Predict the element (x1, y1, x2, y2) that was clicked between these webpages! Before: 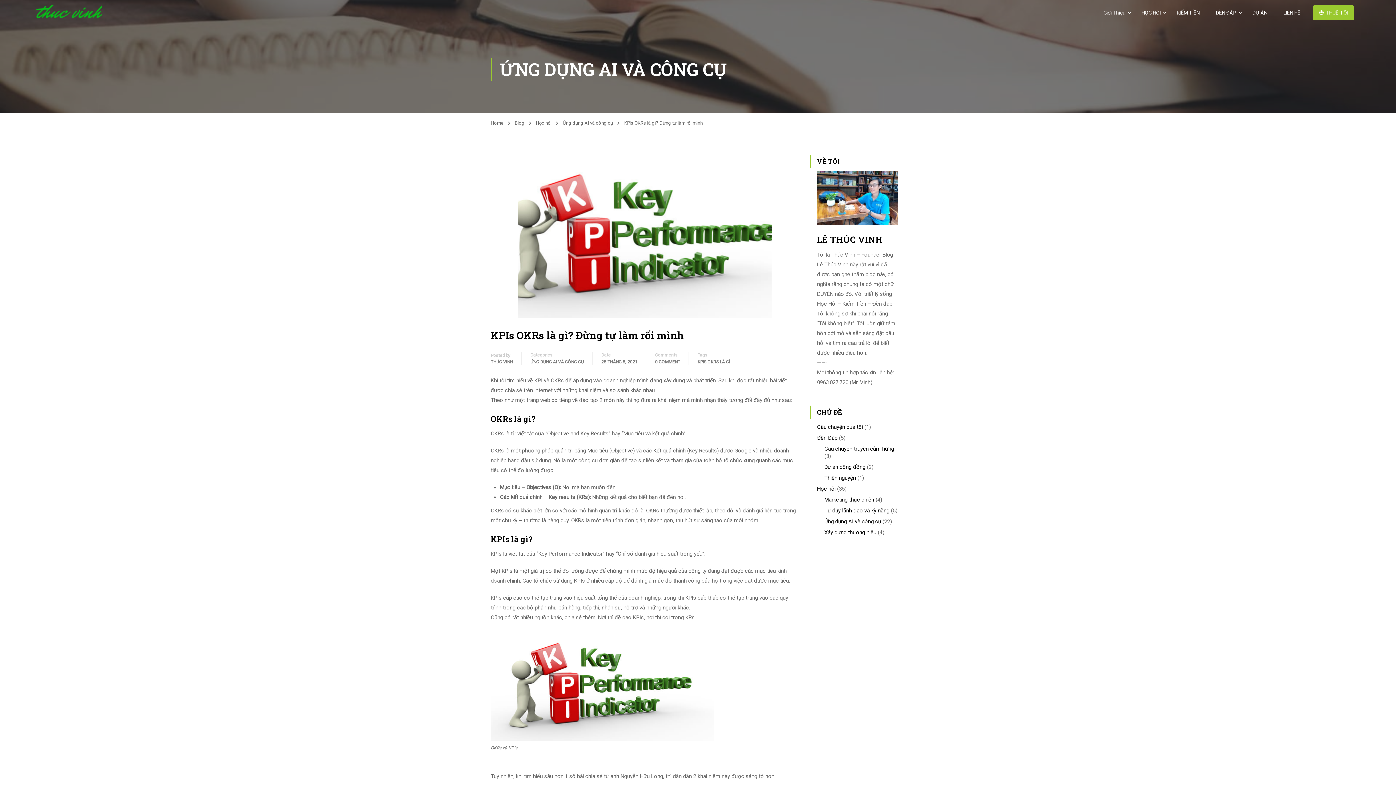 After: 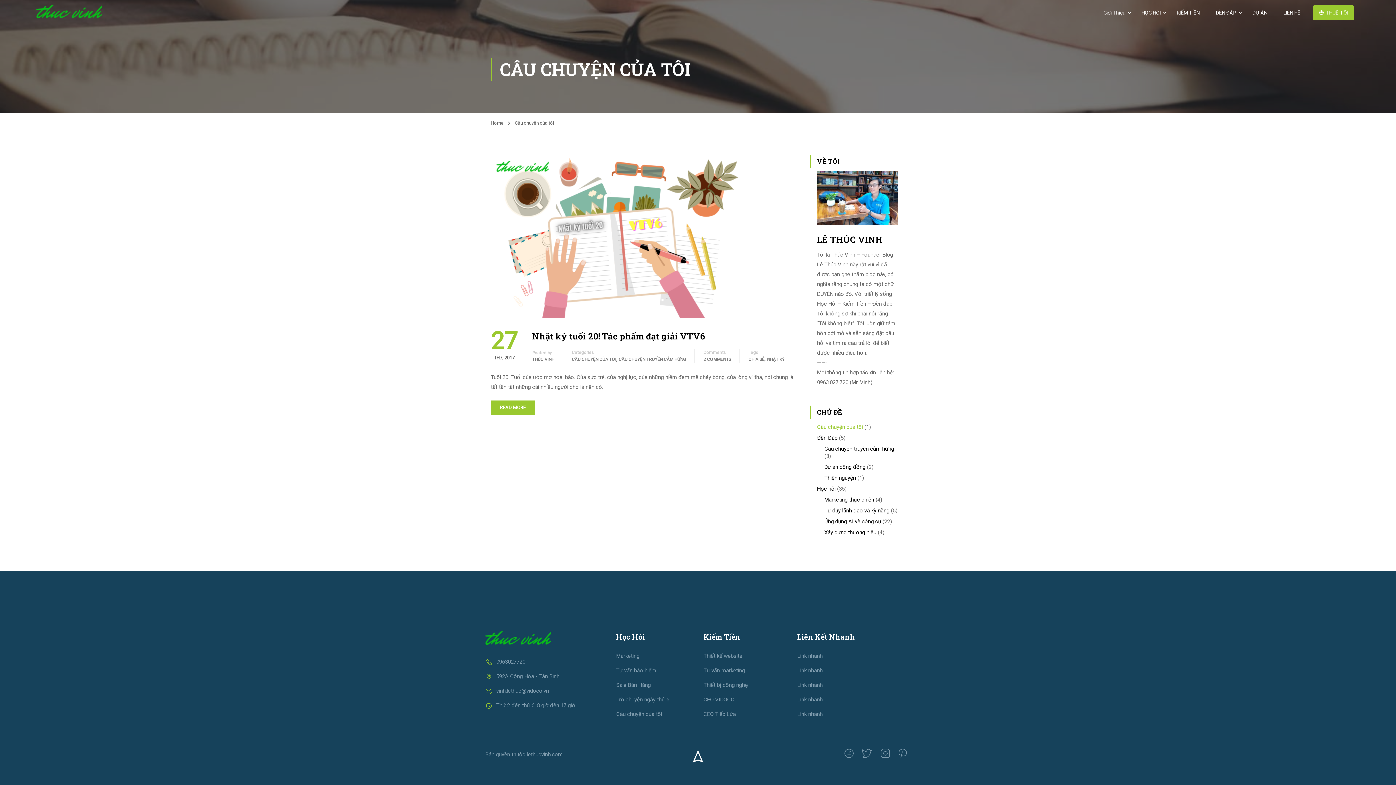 Action: label: Câu chuyện của tôi bbox: (817, 424, 863, 430)